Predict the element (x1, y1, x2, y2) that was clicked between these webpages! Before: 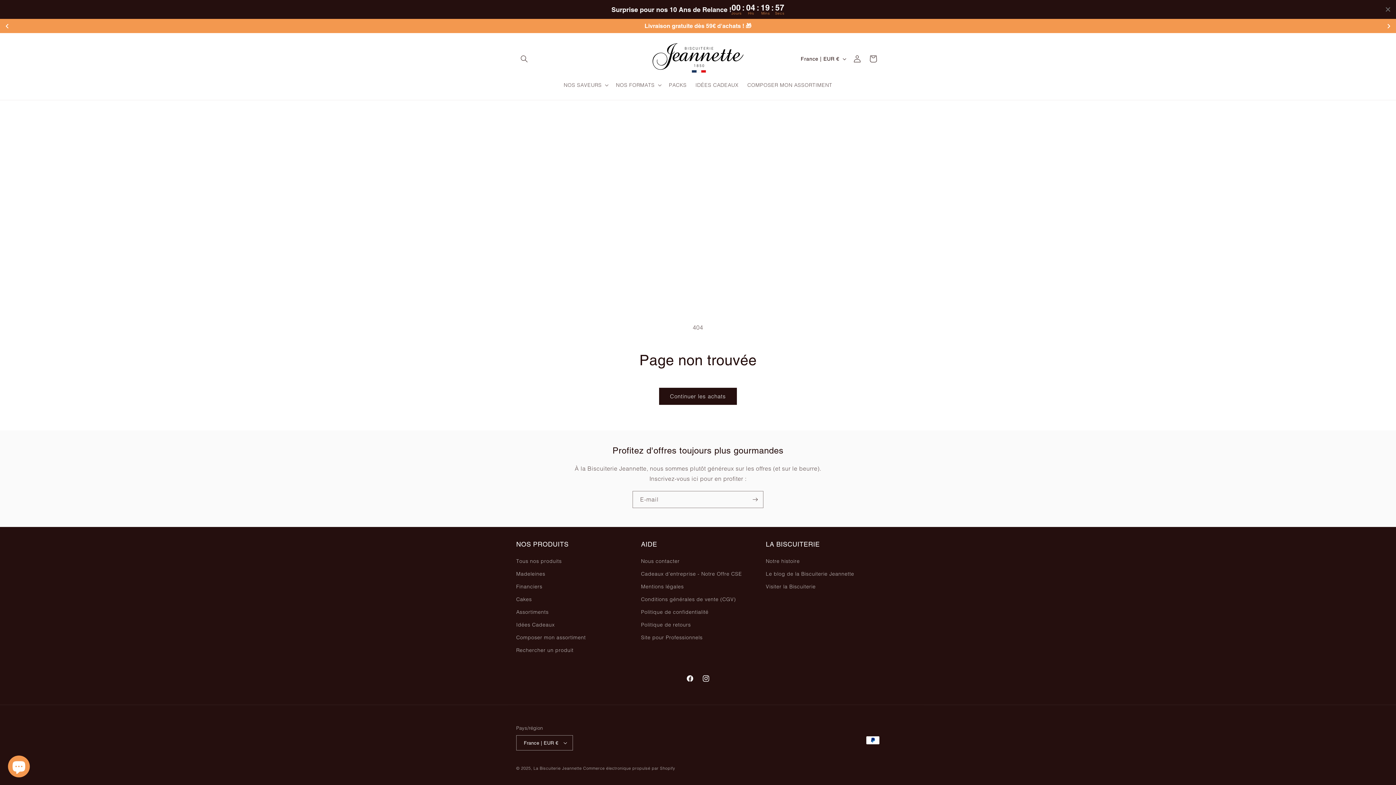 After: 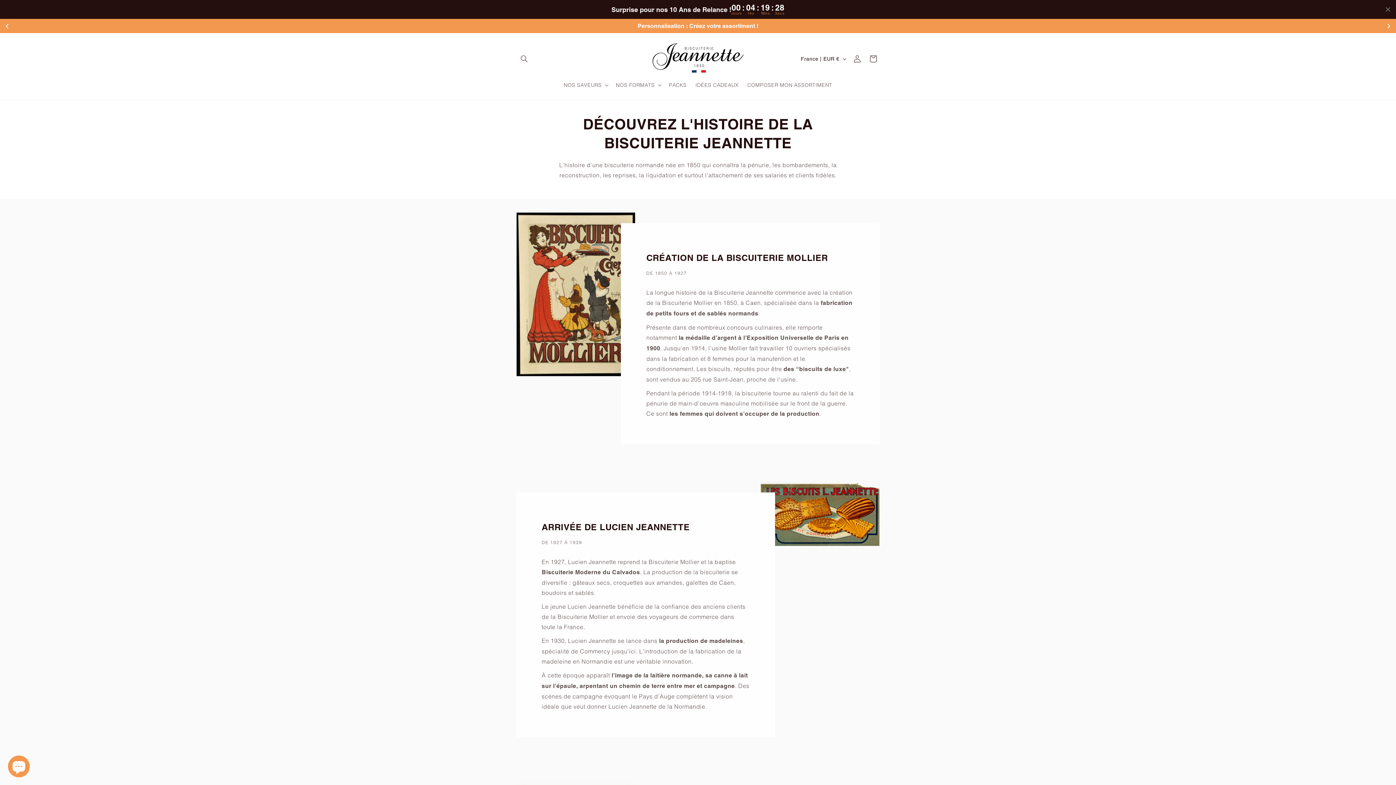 Action: bbox: (766, 557, 800, 568) label: Notre histoire